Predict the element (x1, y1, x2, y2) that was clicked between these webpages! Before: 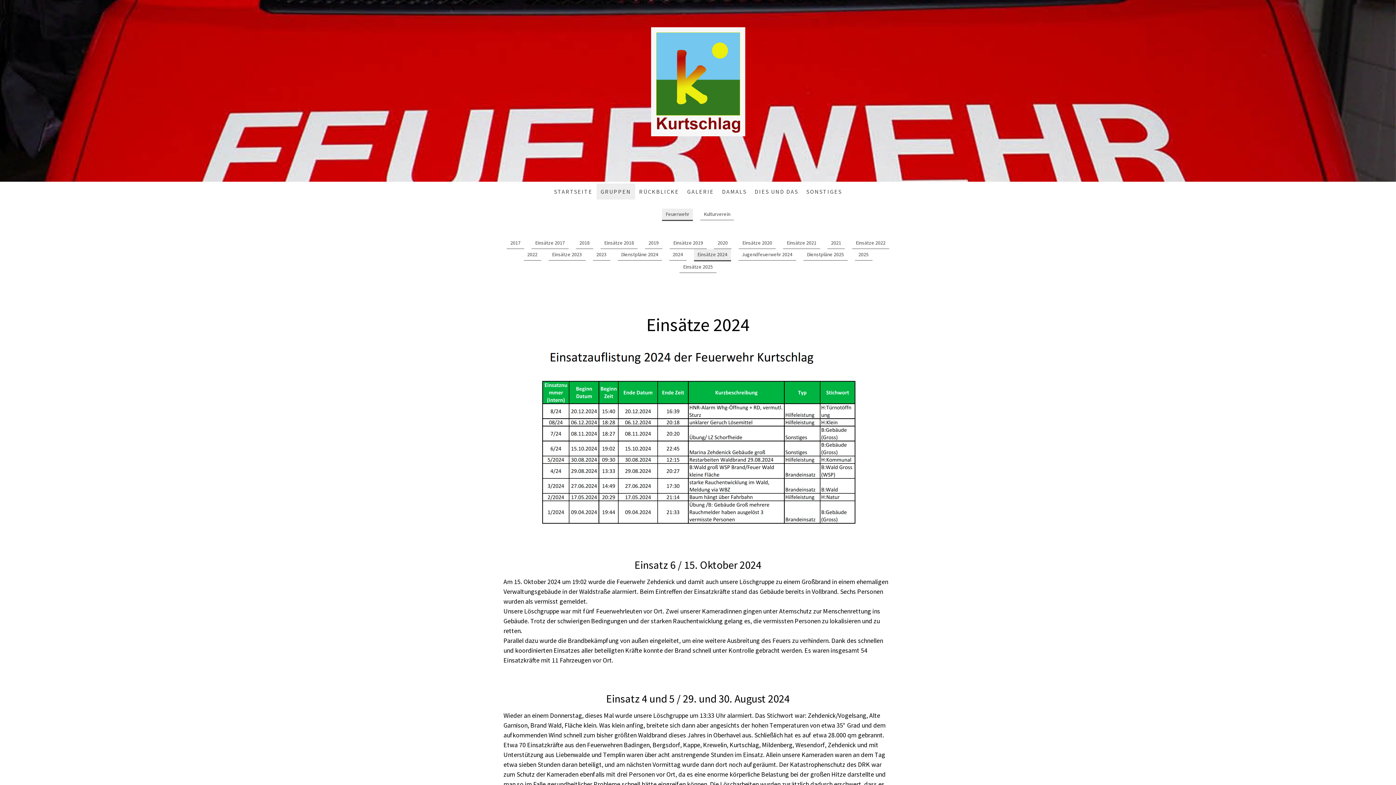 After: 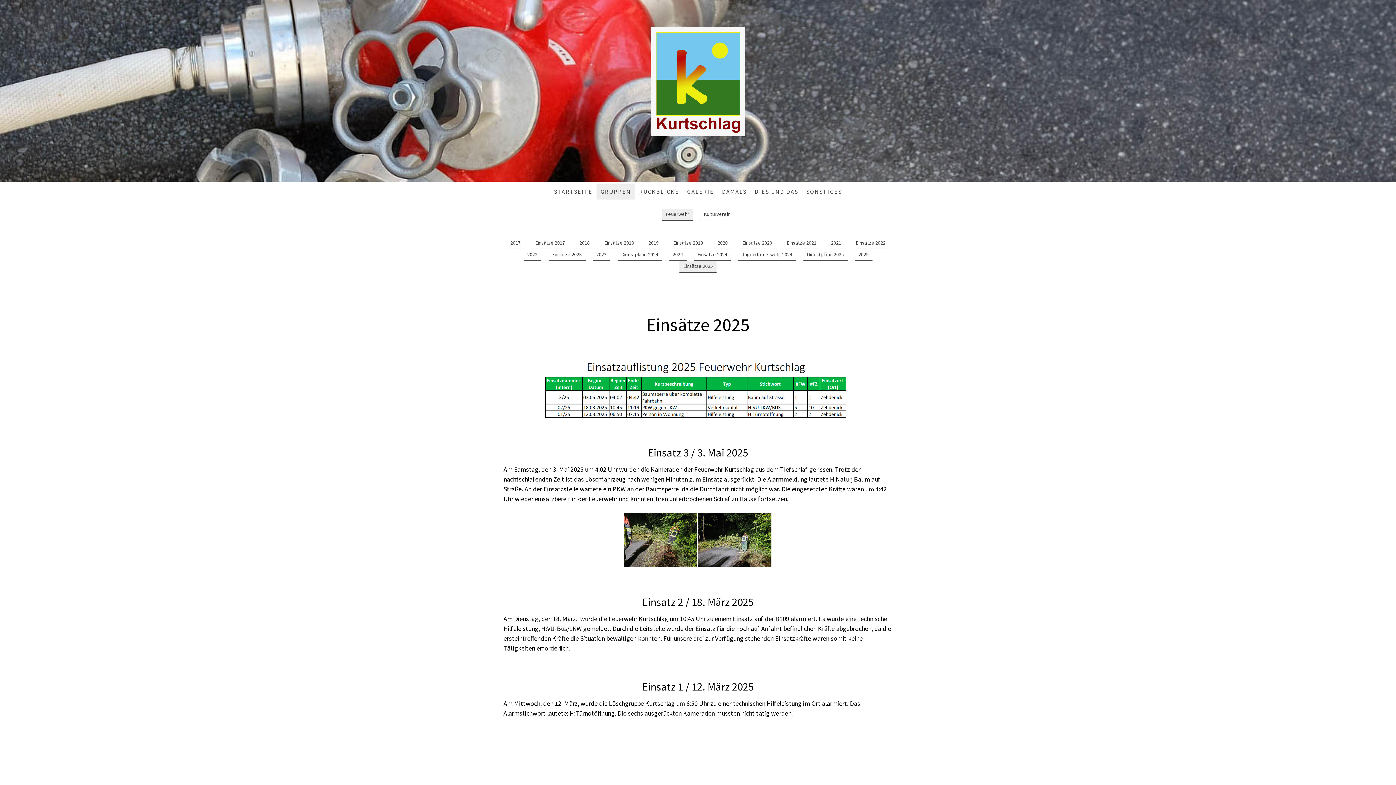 Action: label: Einsätze 2025 bbox: (679, 261, 716, 272)